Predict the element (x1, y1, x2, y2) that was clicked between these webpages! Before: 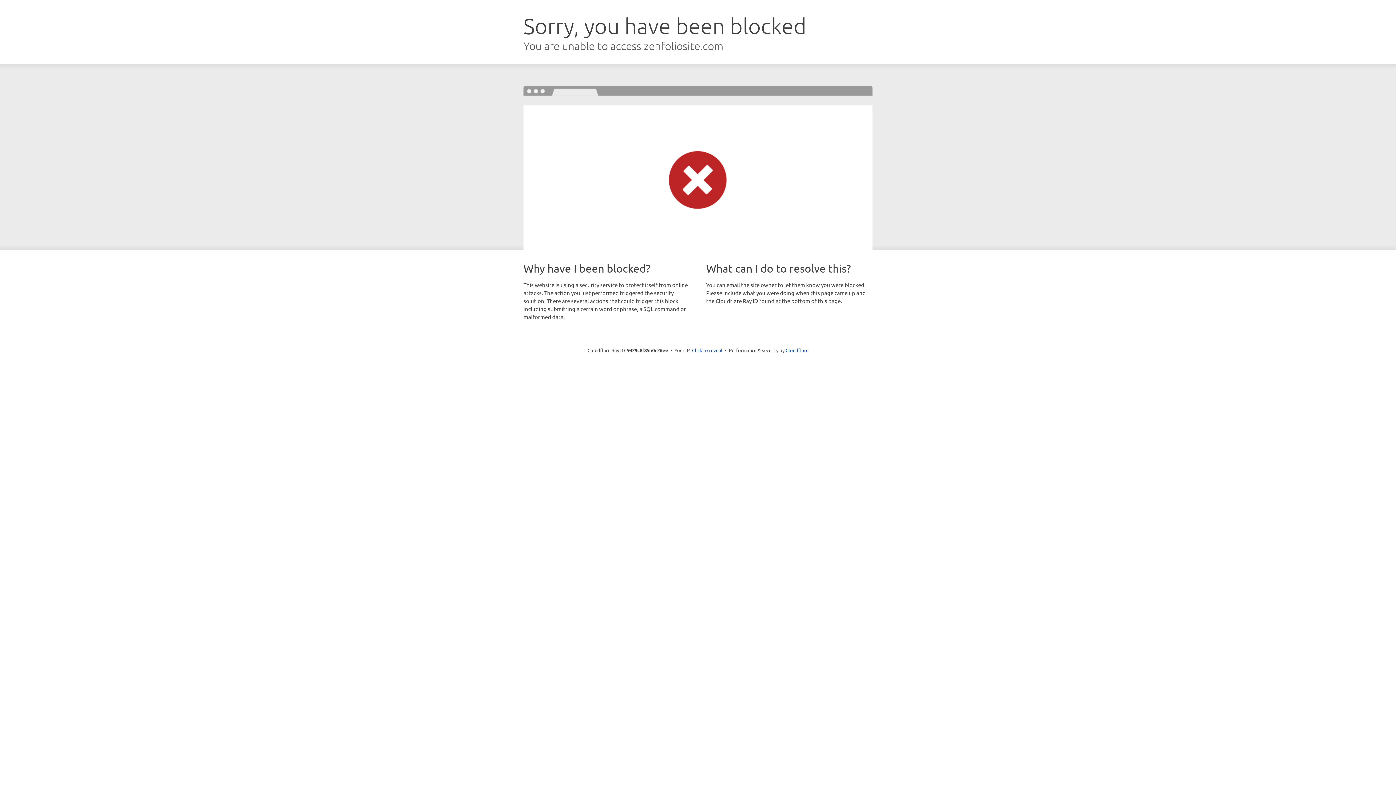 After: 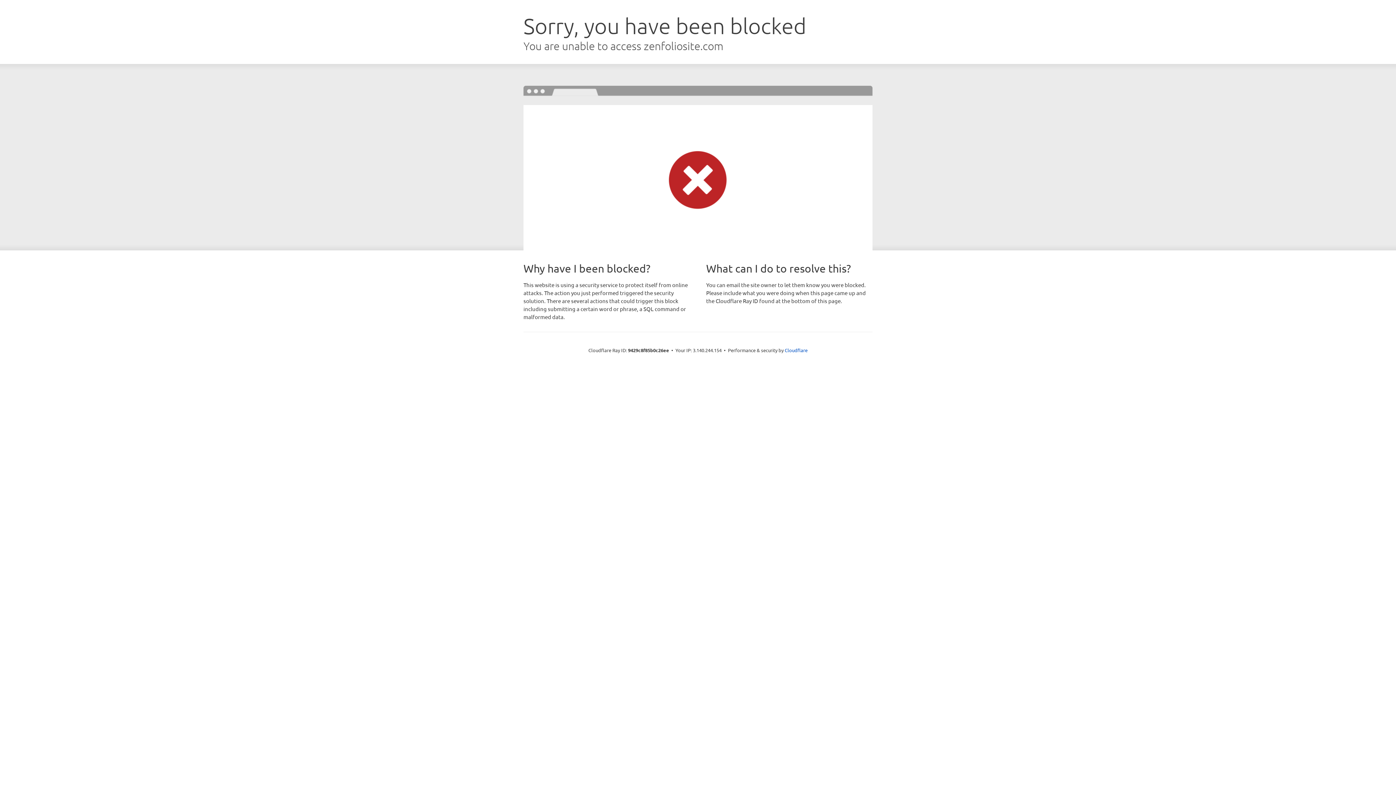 Action: label: Click to reveal bbox: (692, 346, 722, 353)